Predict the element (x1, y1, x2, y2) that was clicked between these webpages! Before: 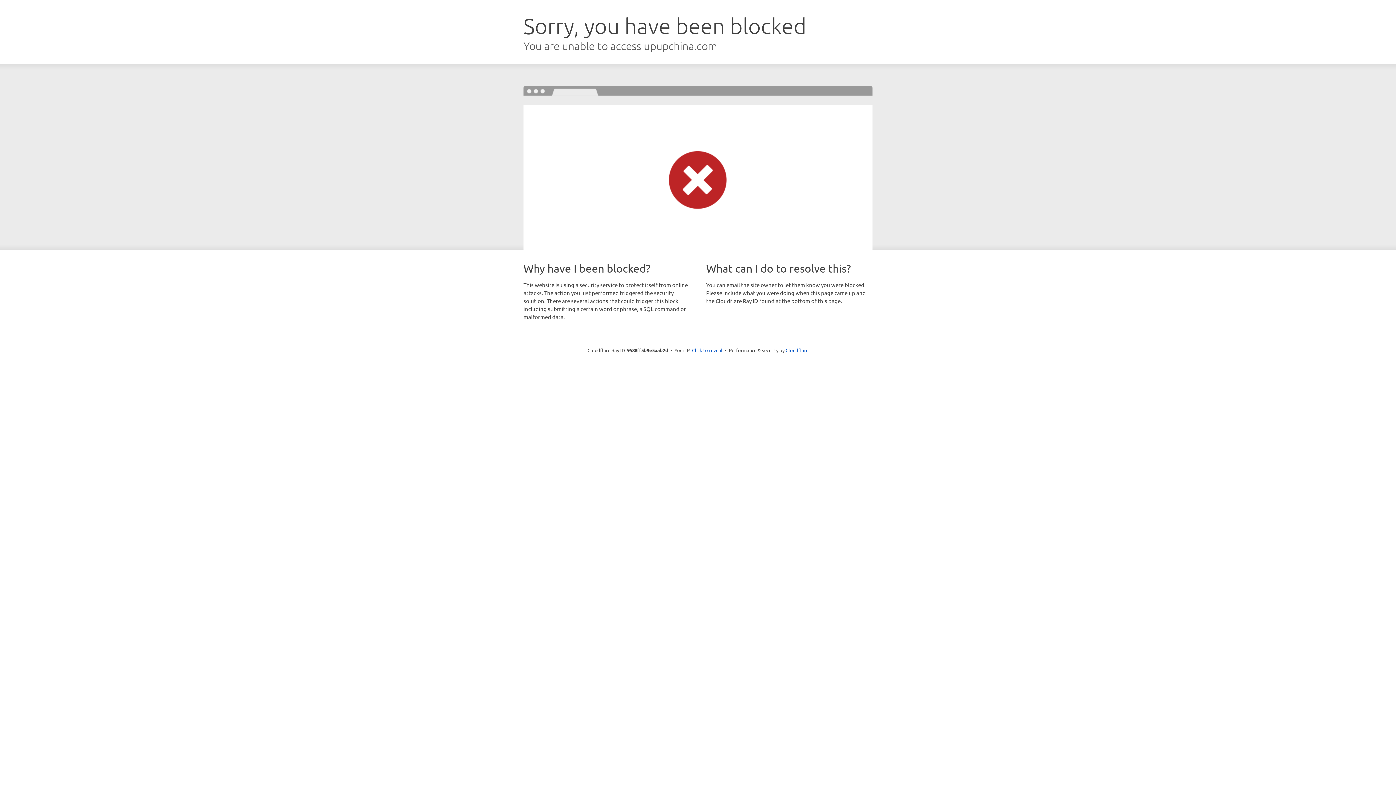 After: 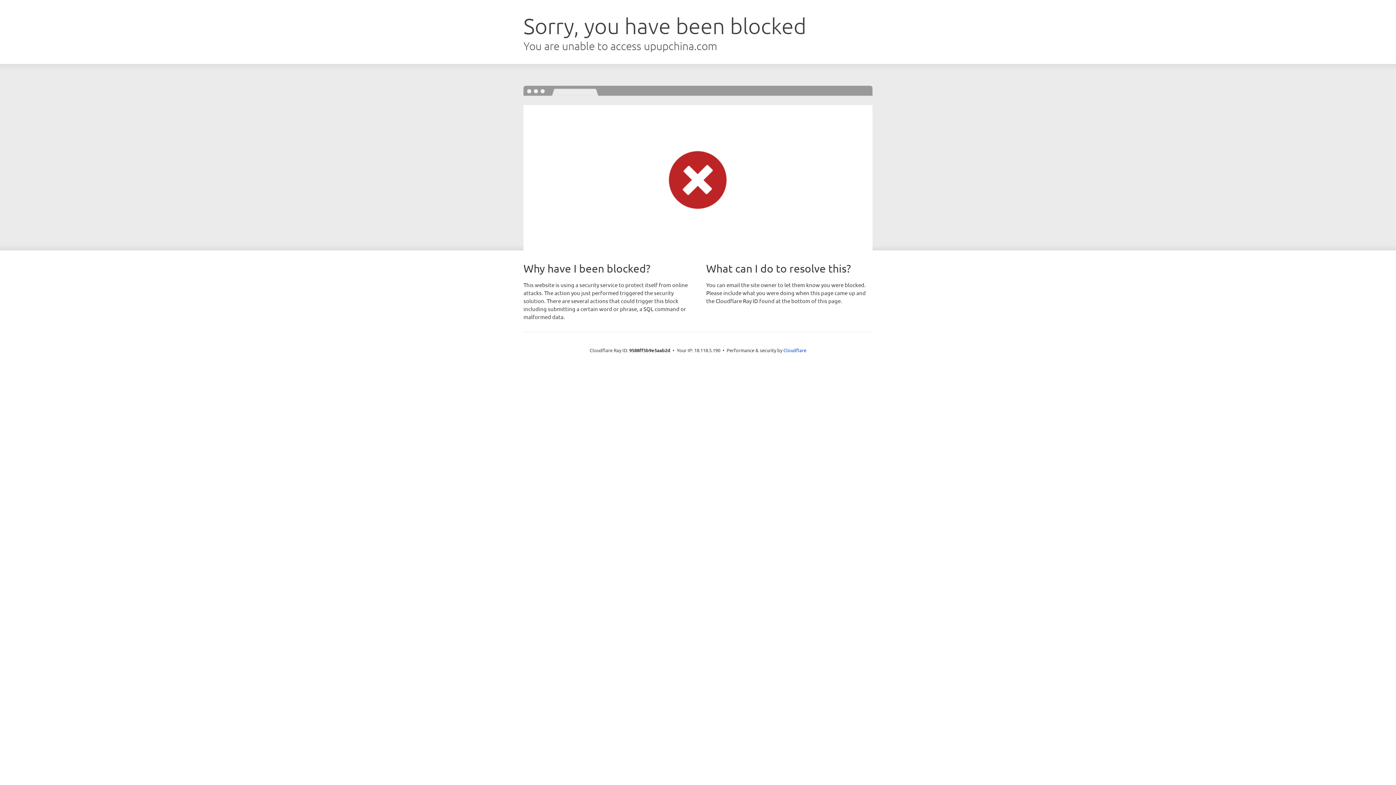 Action: label: Click to reveal bbox: (692, 346, 722, 353)